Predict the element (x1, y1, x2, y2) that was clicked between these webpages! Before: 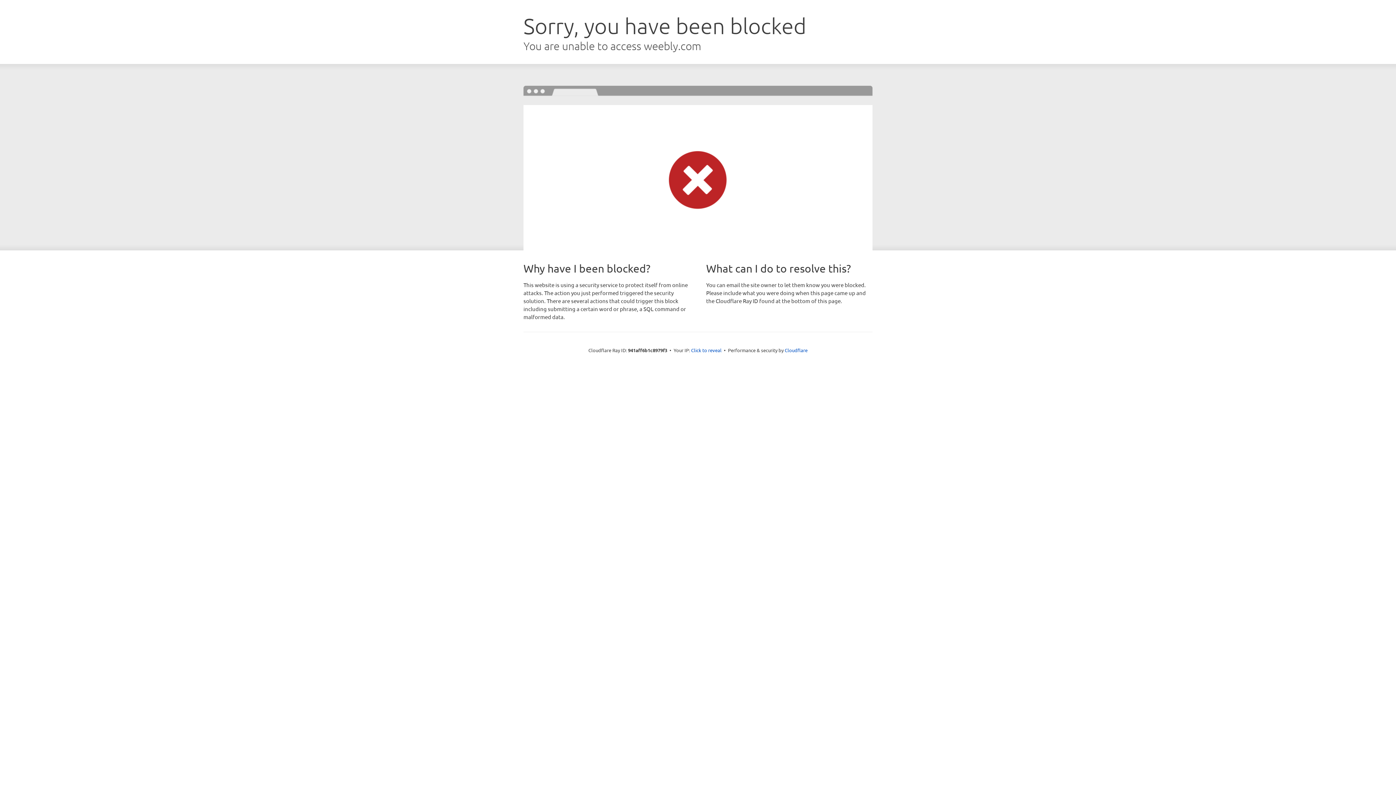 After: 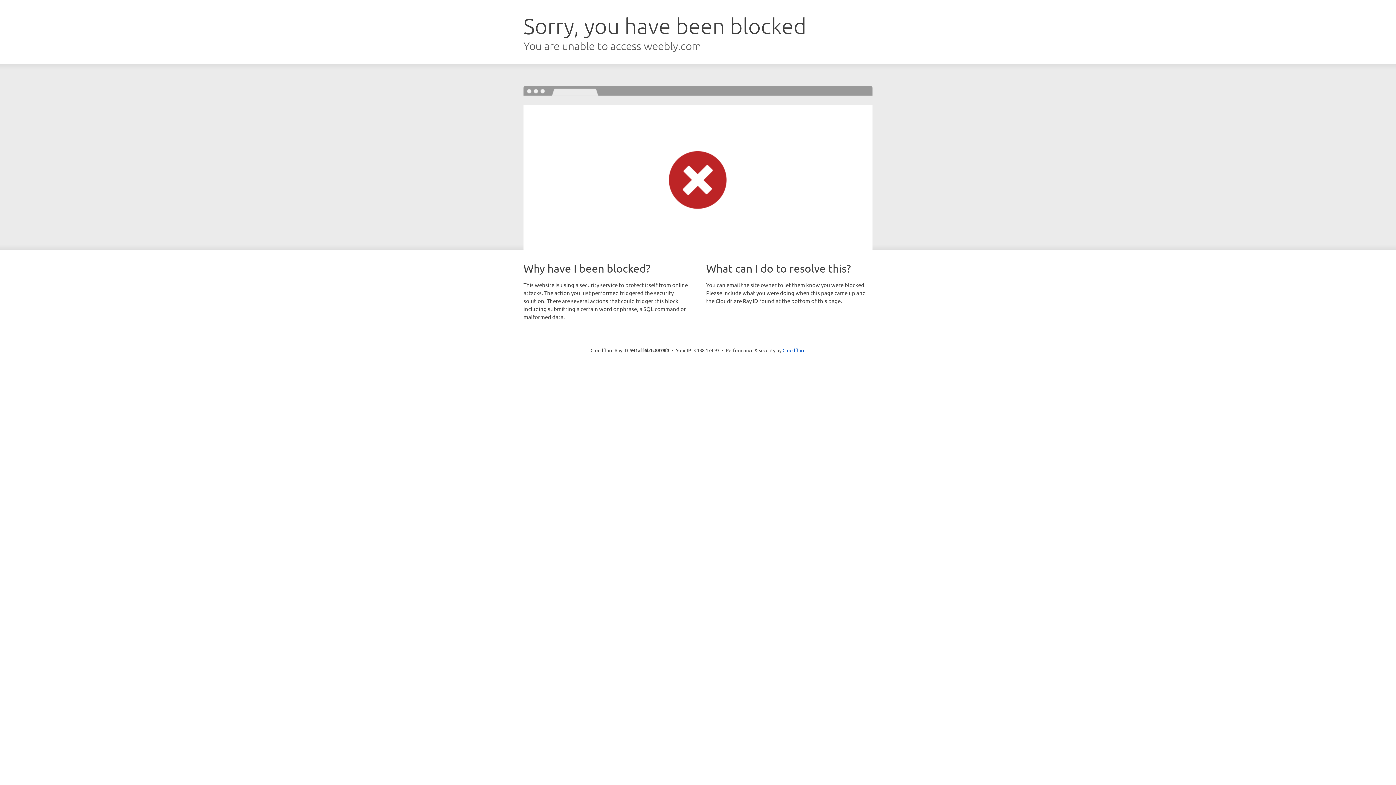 Action: bbox: (691, 346, 721, 353) label: Click to reveal